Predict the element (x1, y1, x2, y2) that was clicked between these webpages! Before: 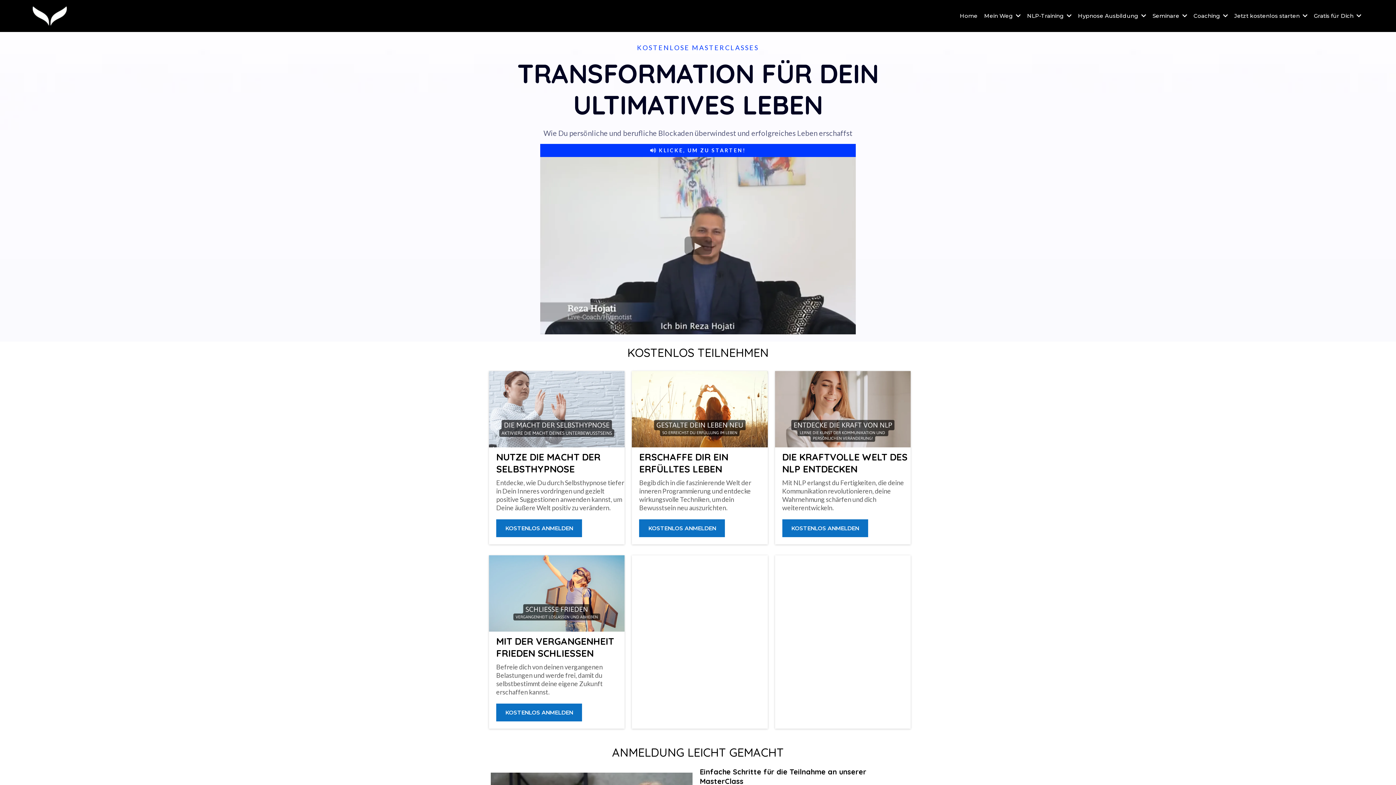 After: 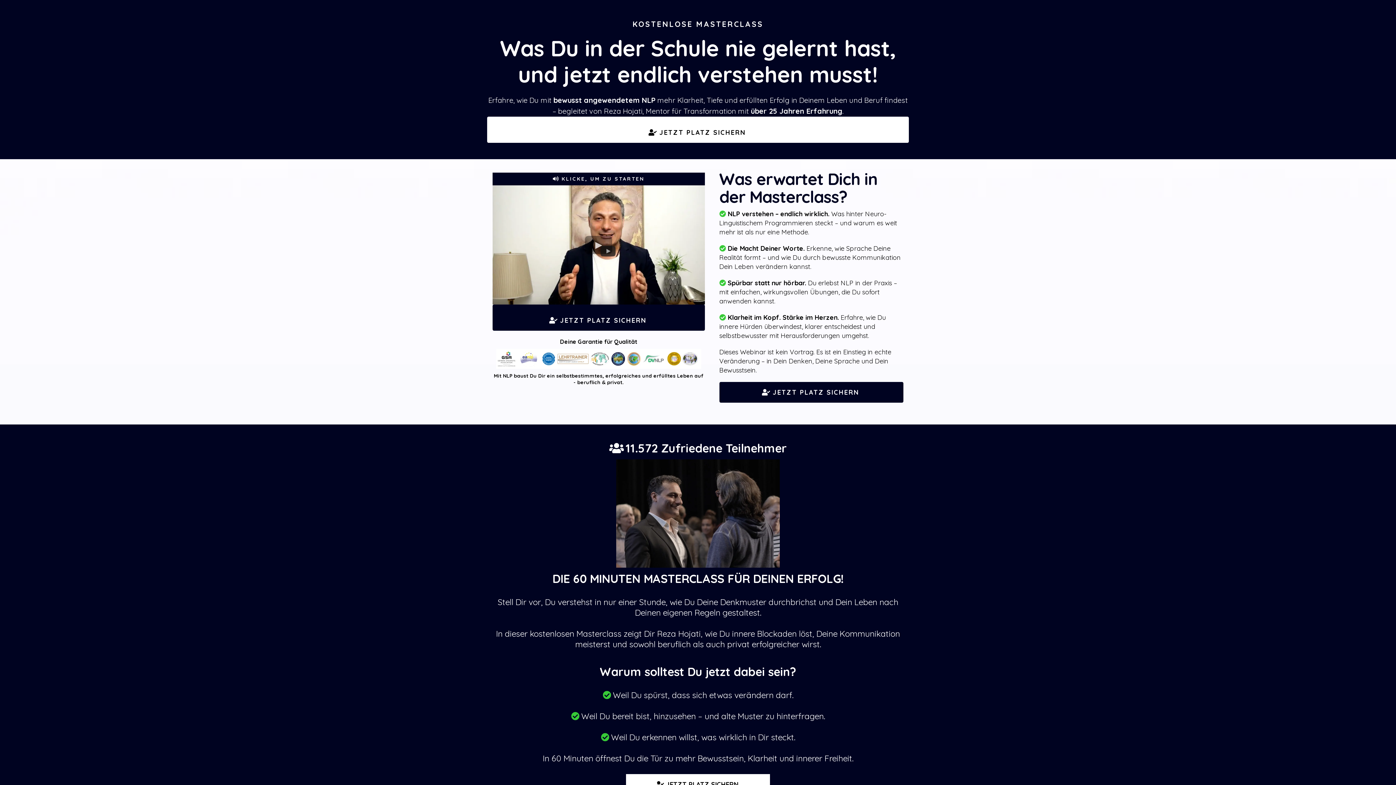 Action: label: KOSTENLOS ANMELDEN  bbox: (782, 519, 868, 537)